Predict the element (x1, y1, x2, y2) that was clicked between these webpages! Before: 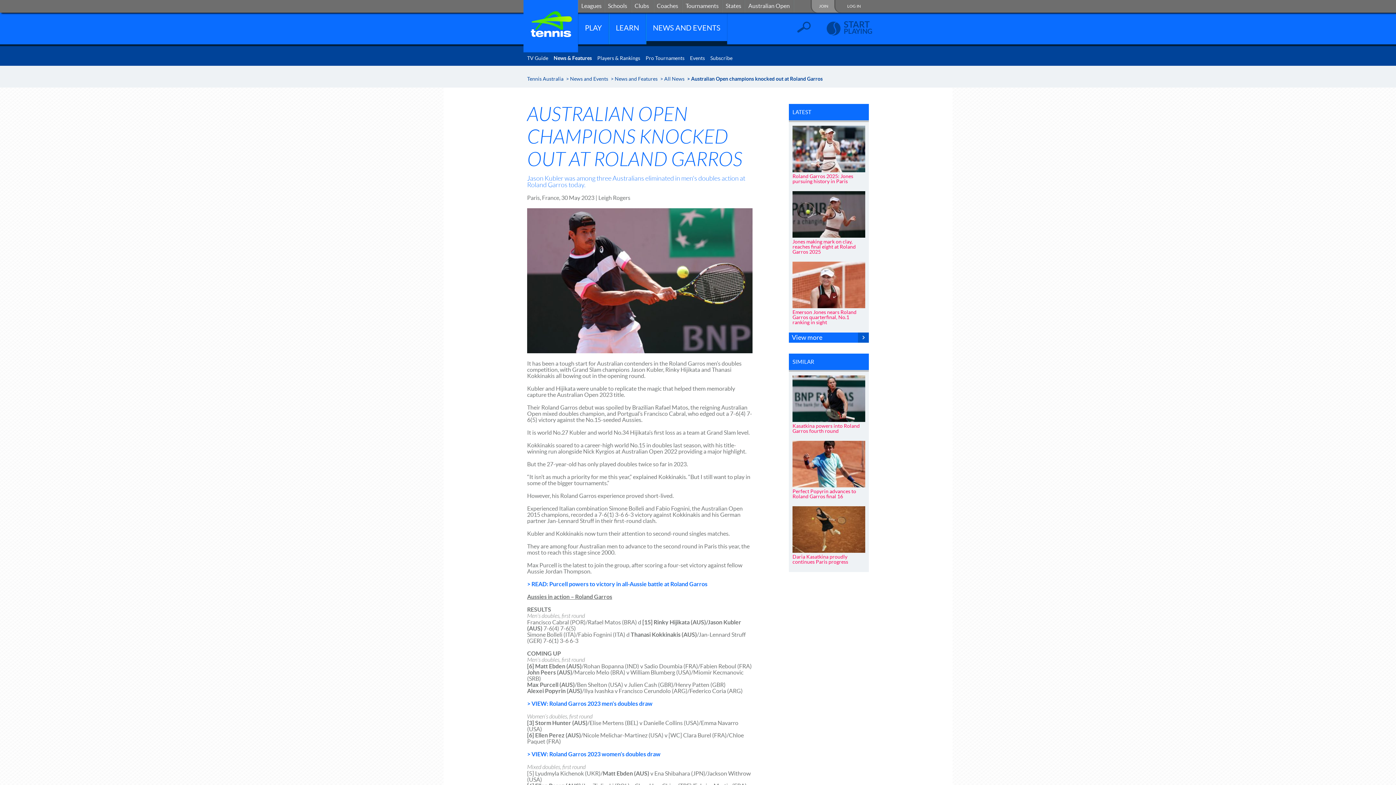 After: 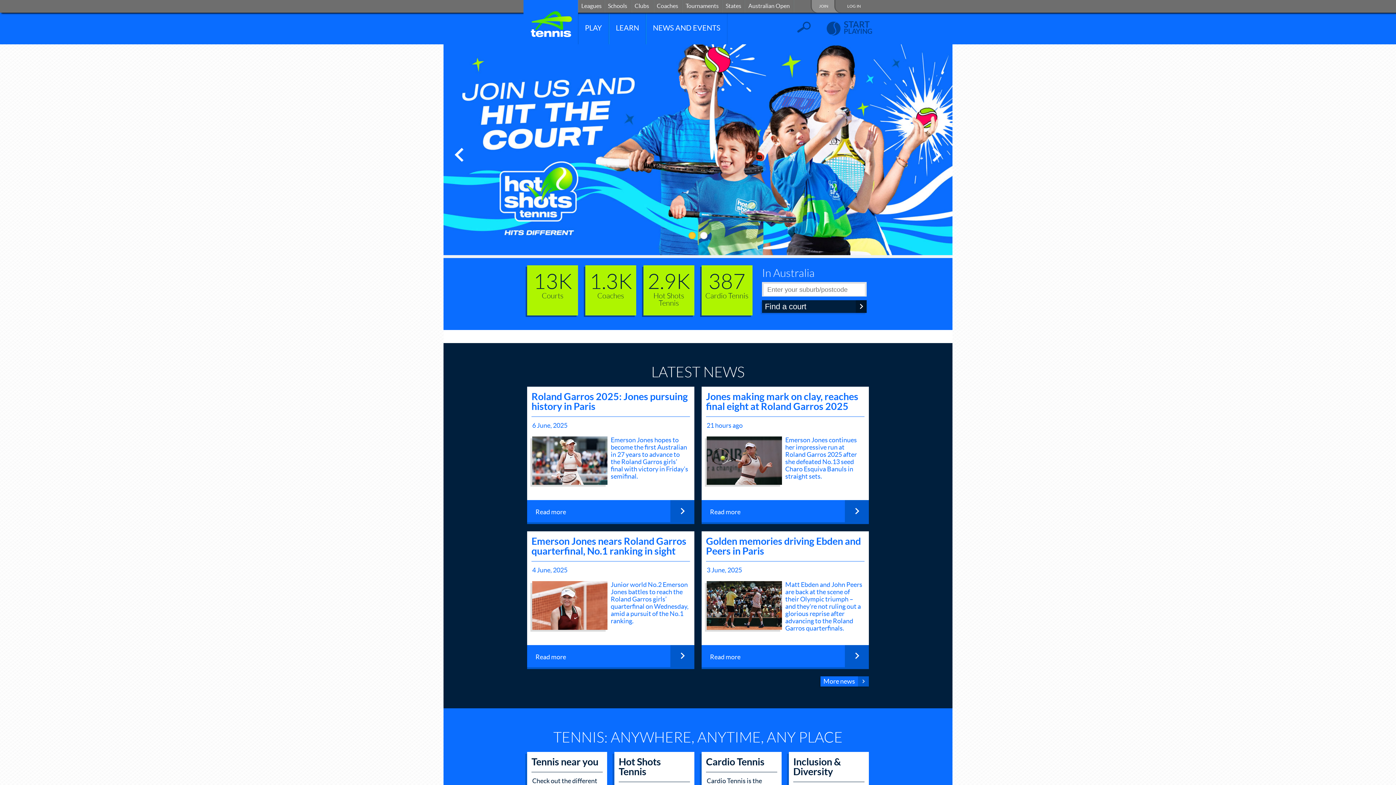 Action: bbox: (523, 4, 578, 44)